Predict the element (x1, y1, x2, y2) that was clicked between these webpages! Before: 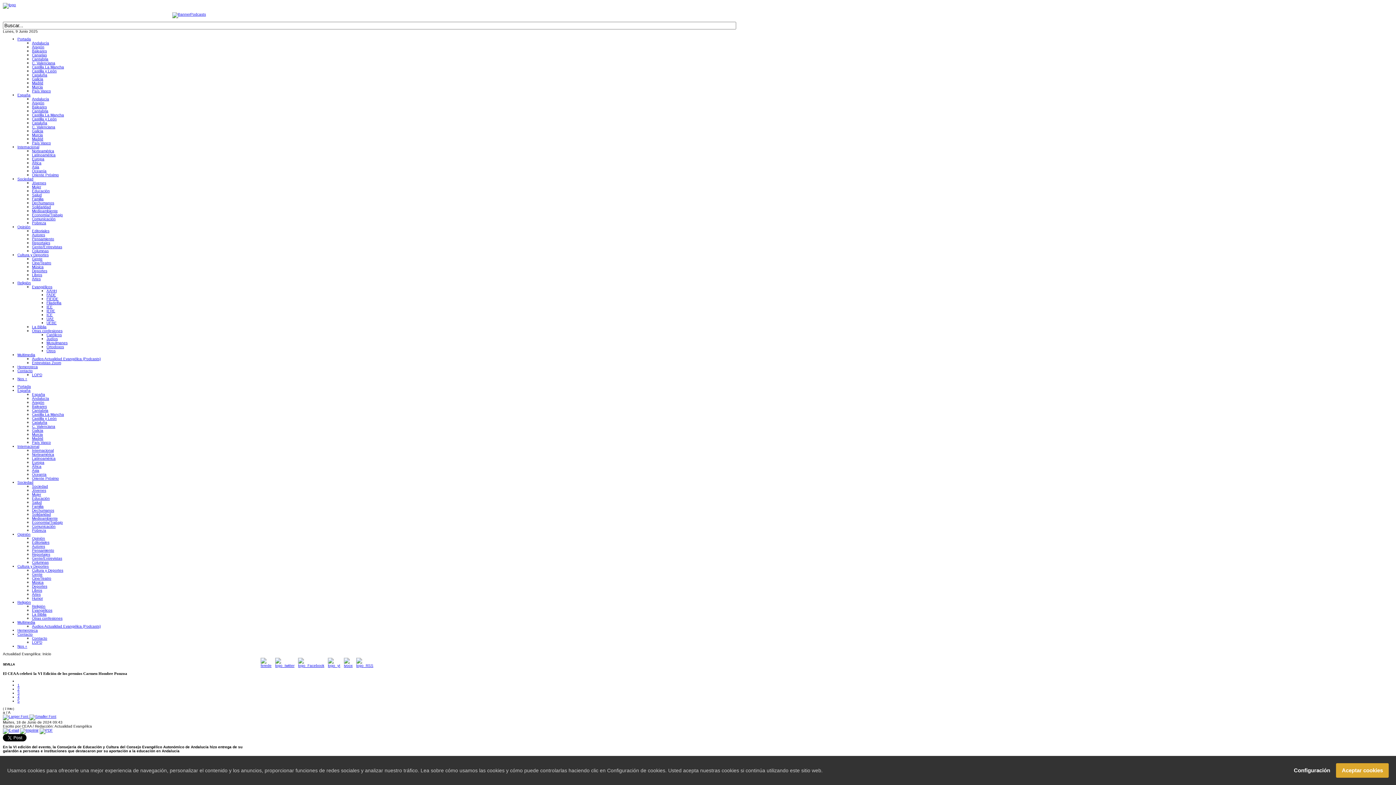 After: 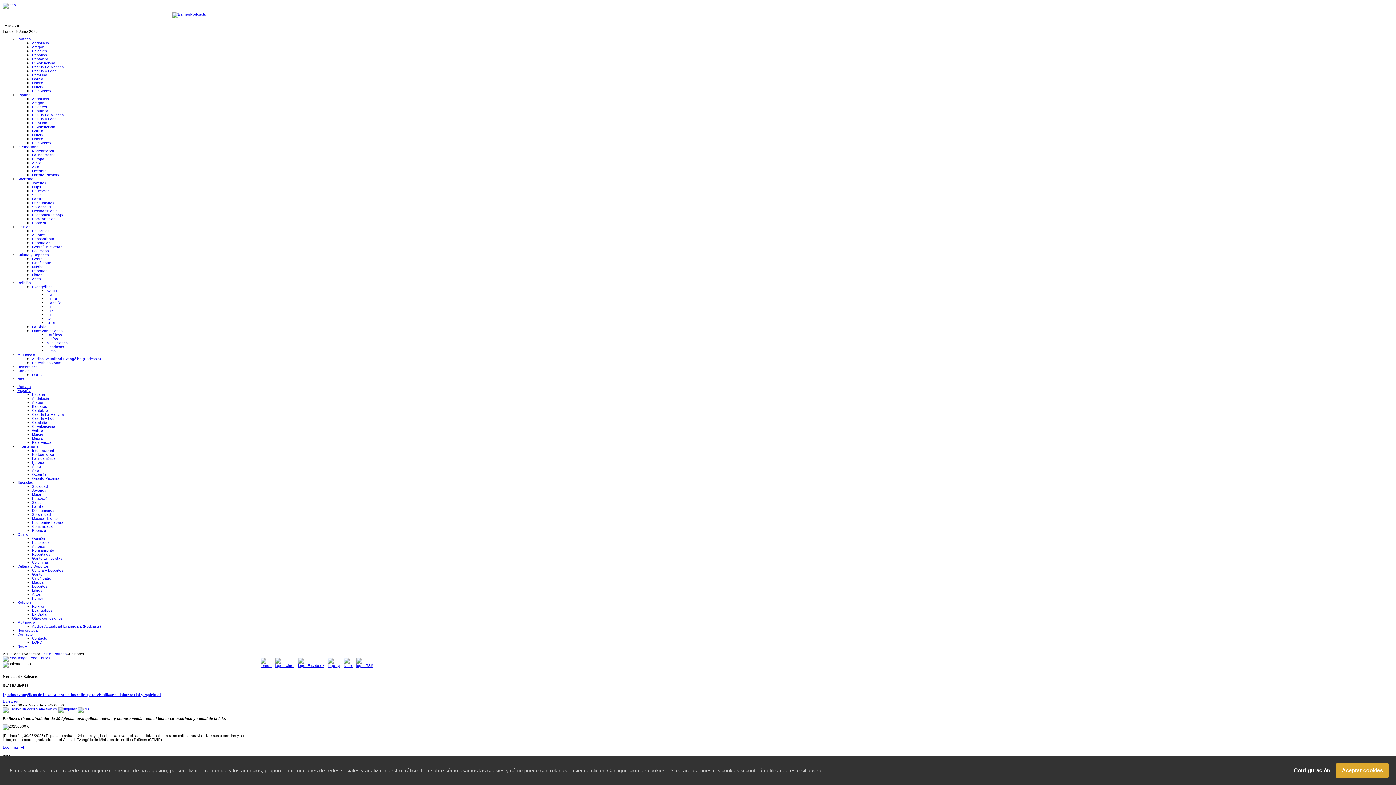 Action: label: Baleares bbox: (32, 49, 46, 53)